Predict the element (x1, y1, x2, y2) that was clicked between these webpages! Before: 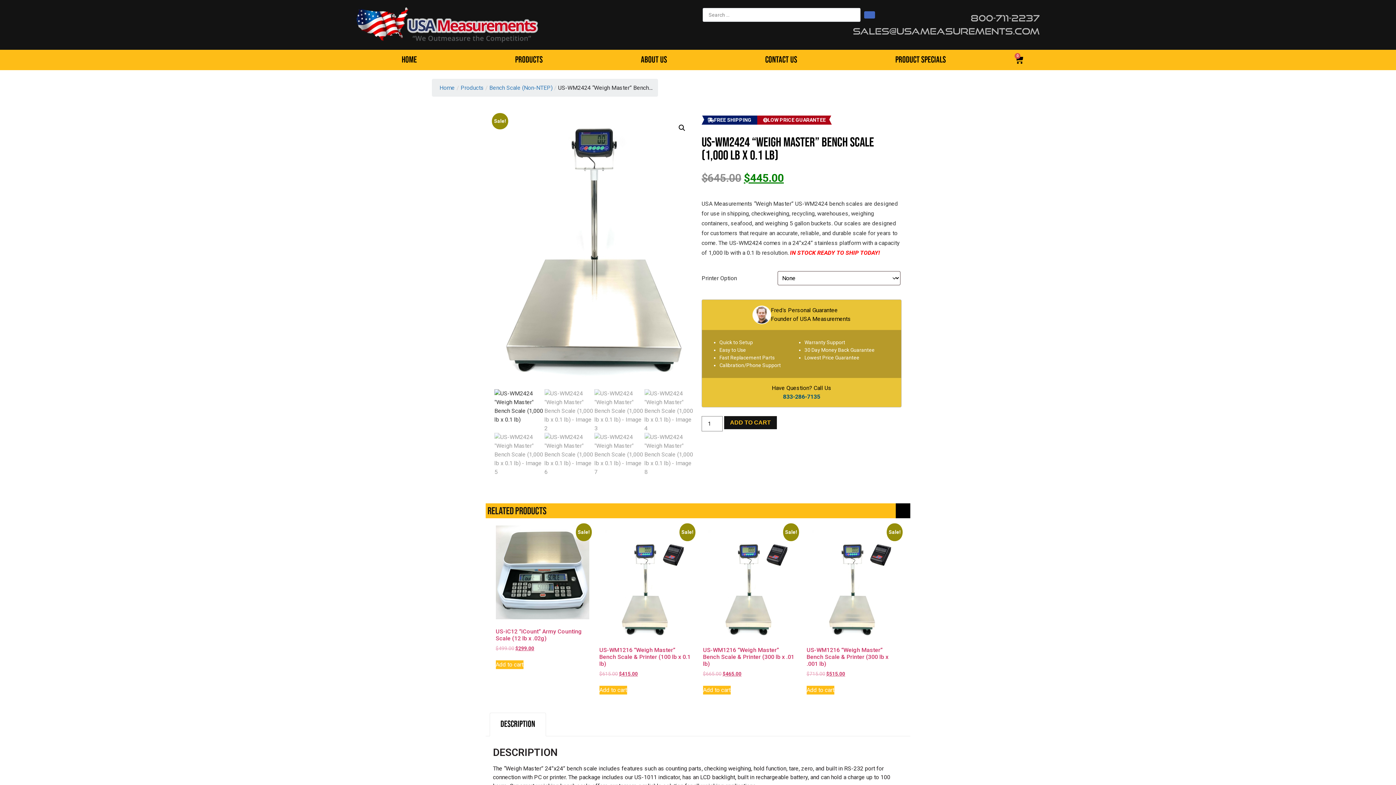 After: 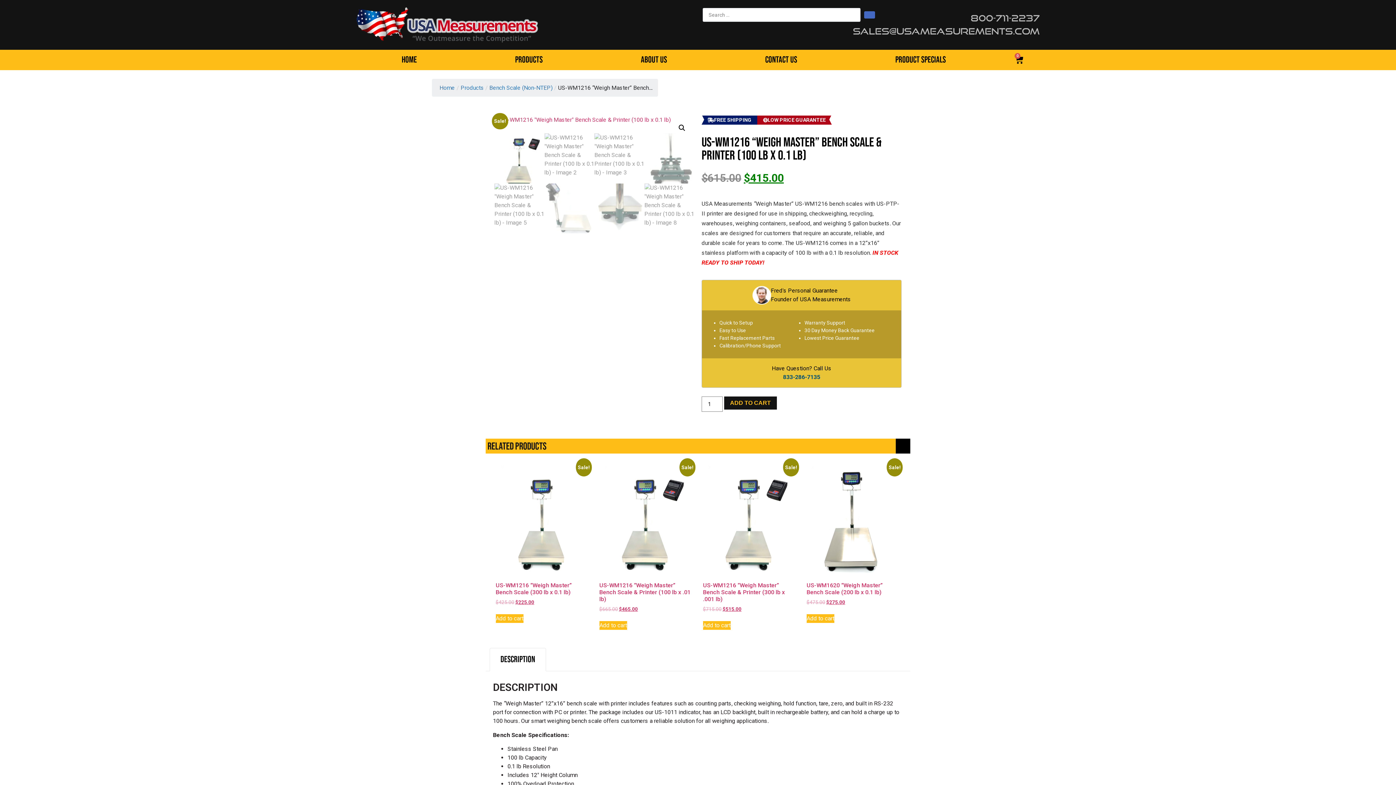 Action: label: Sale!
US-WM1216 “Weigh Master” Bench Scale & Printer (100 lb x 0.1 lb)
$615.00 
Original price was: $615.00.
$415.00
Current price is: $415.00. bbox: (599, 525, 693, 677)